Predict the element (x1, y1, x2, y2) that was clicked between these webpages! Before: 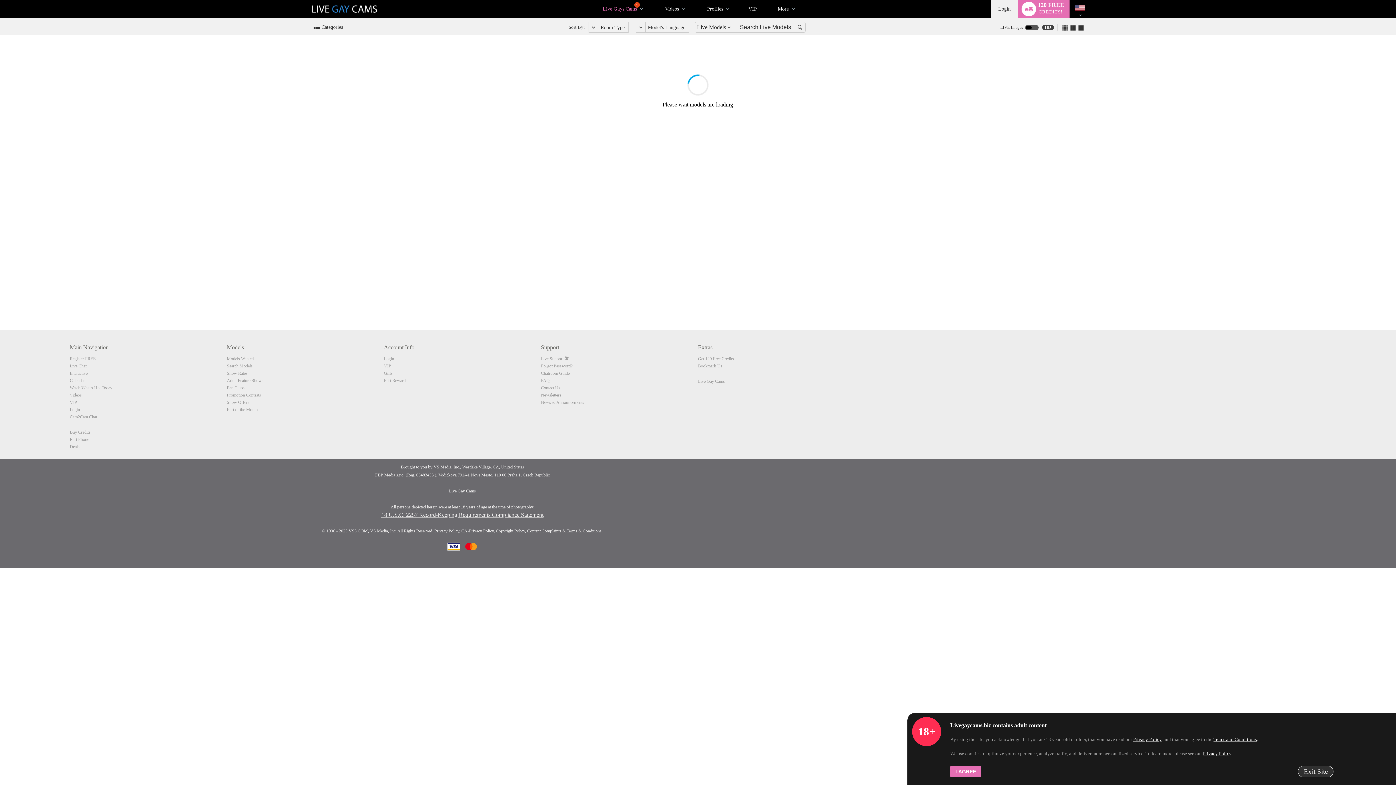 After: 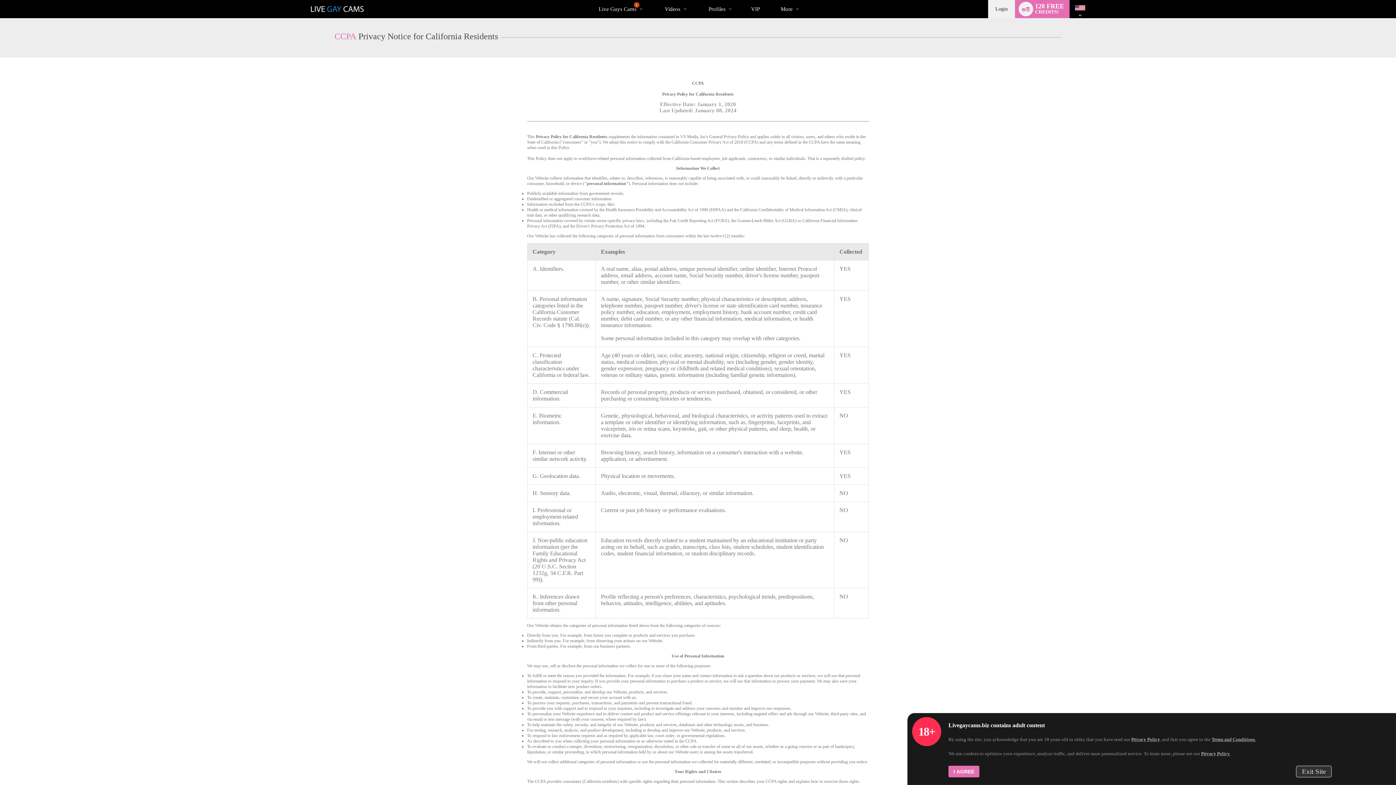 Action: label: CA-Privacy Policy bbox: (461, 528, 493, 533)